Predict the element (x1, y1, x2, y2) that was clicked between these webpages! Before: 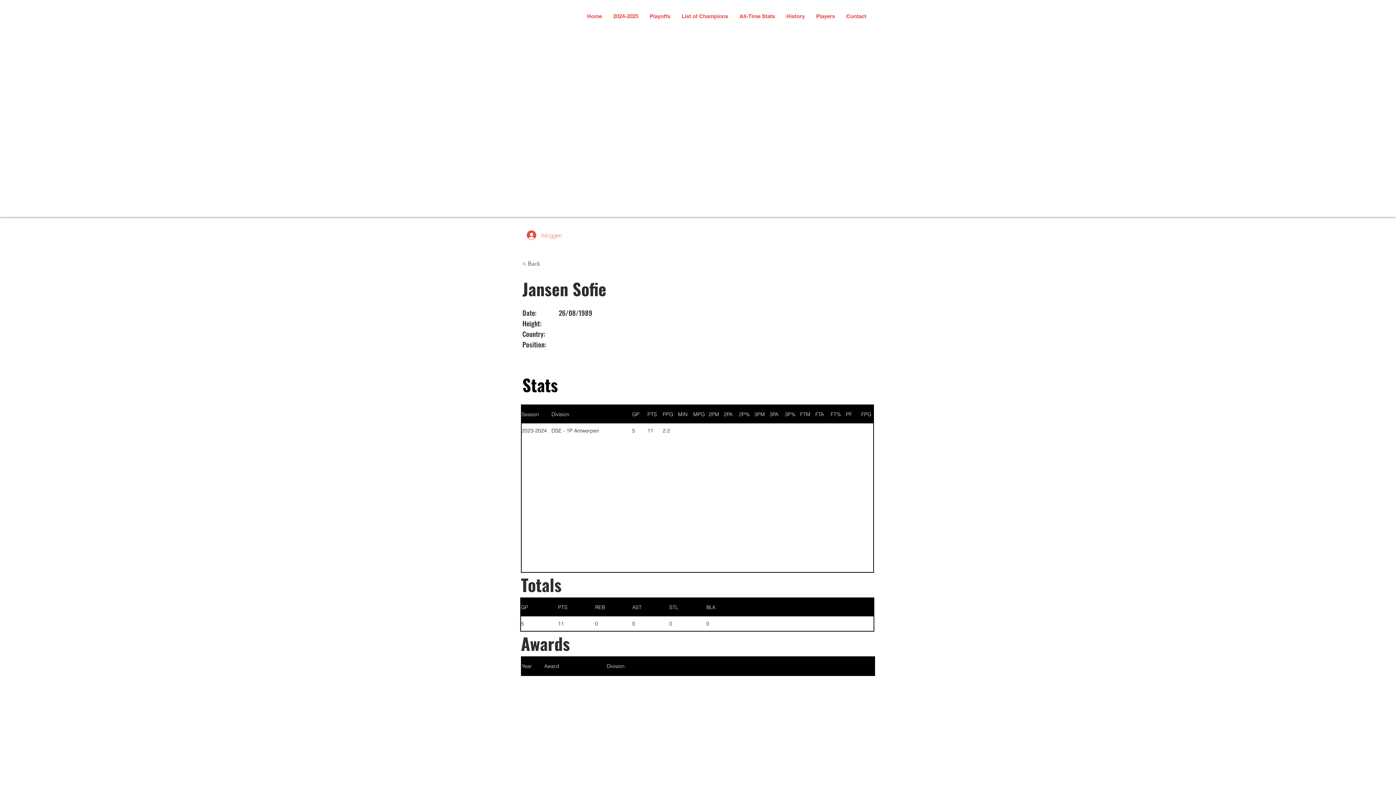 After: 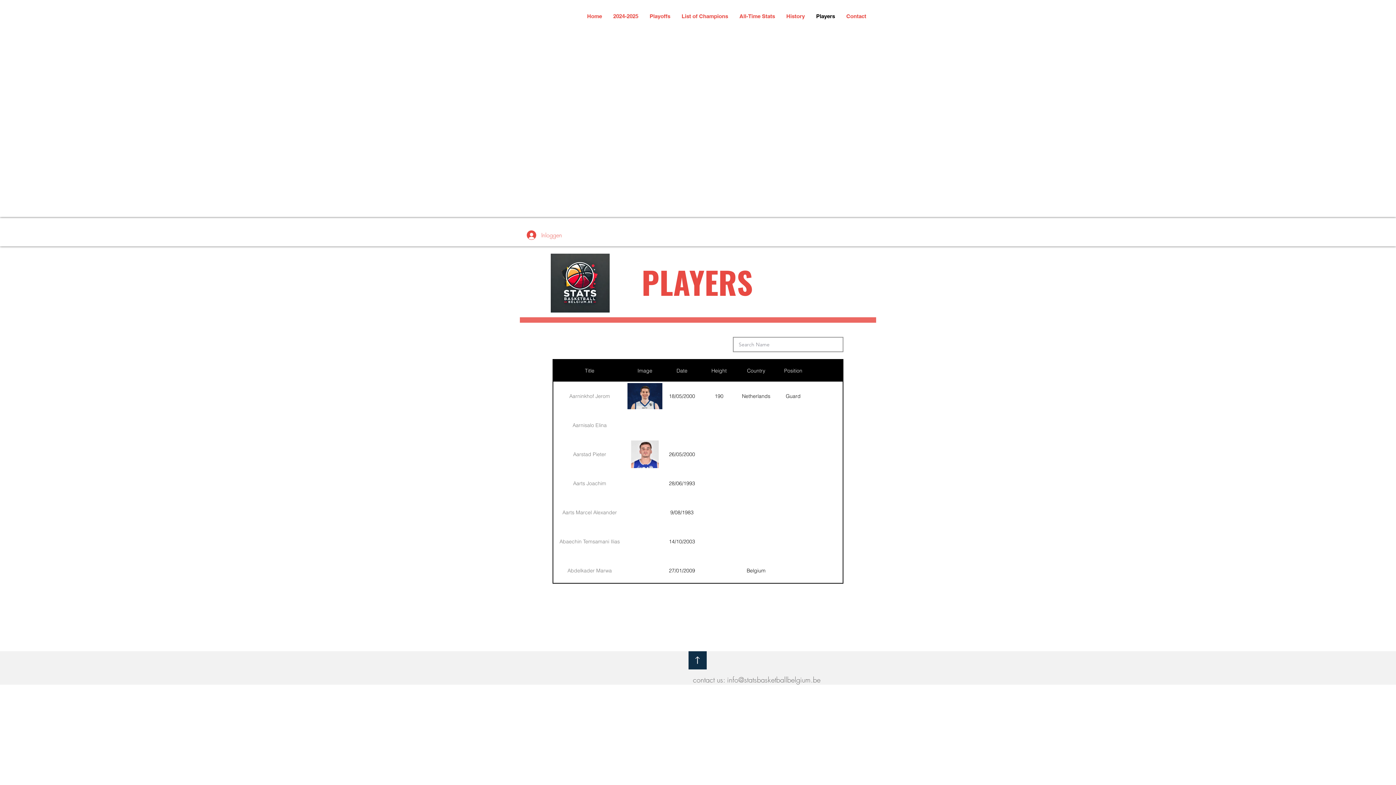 Action: bbox: (522, 256, 570, 271) label: < Back